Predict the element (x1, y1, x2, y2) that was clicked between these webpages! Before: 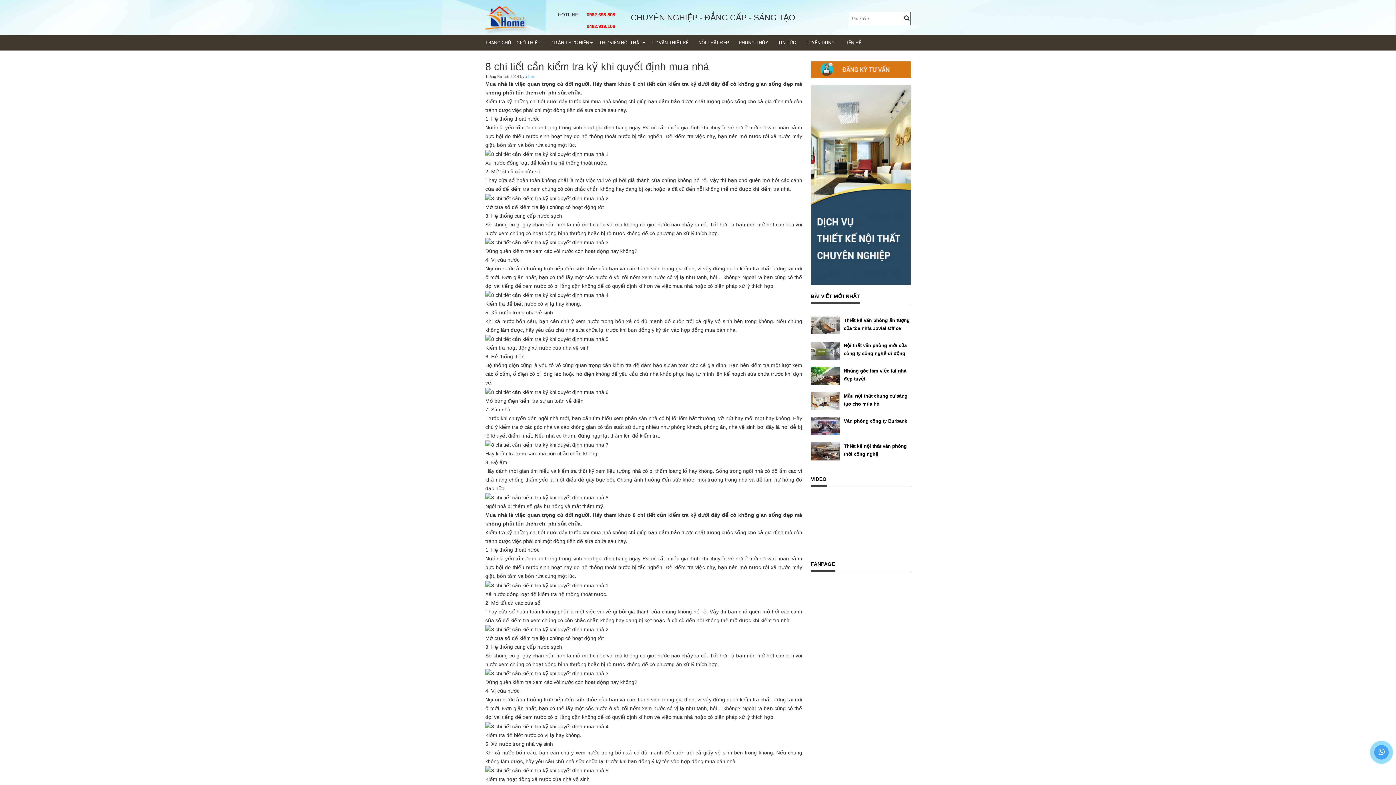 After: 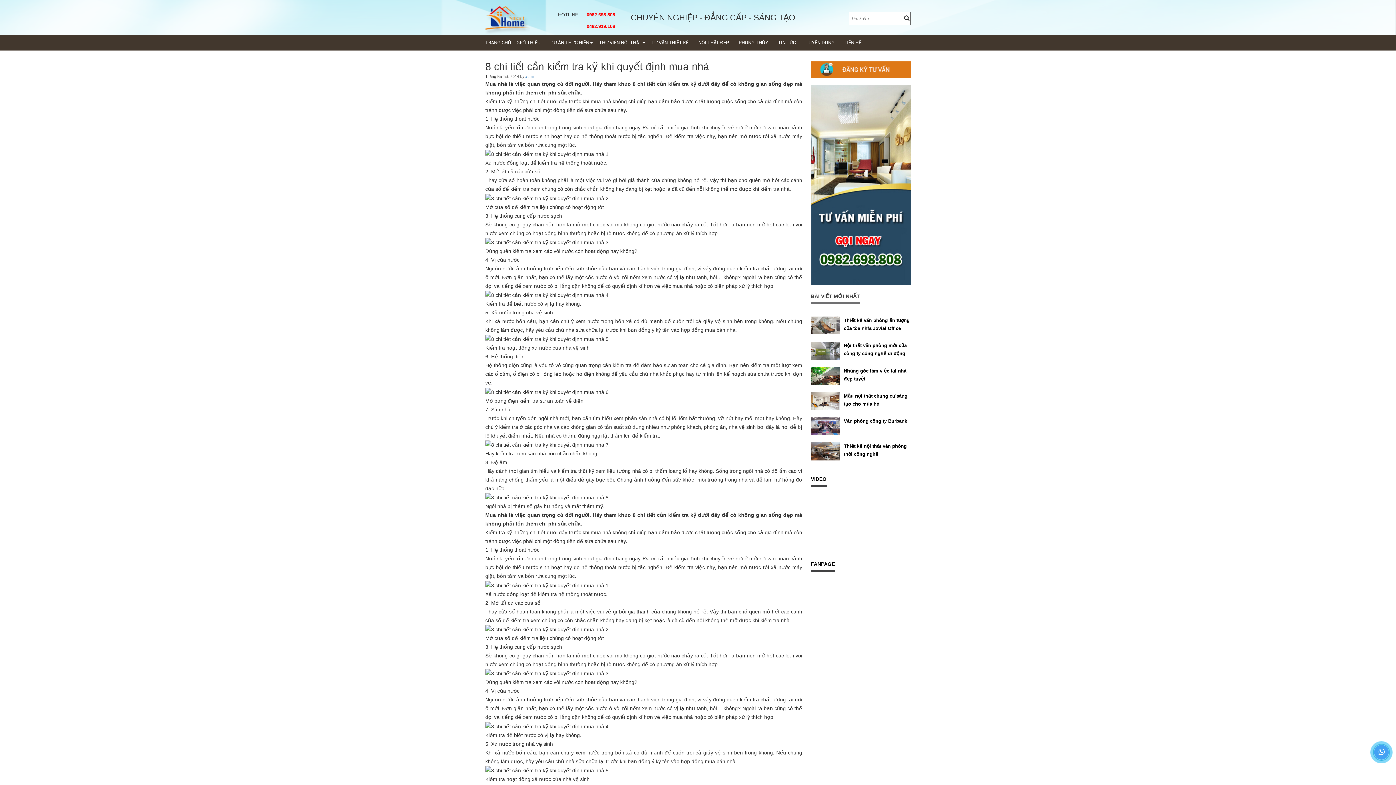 Action: bbox: (811, 293, 860, 304) label: BÀI VIẾT MỚI NHẤT